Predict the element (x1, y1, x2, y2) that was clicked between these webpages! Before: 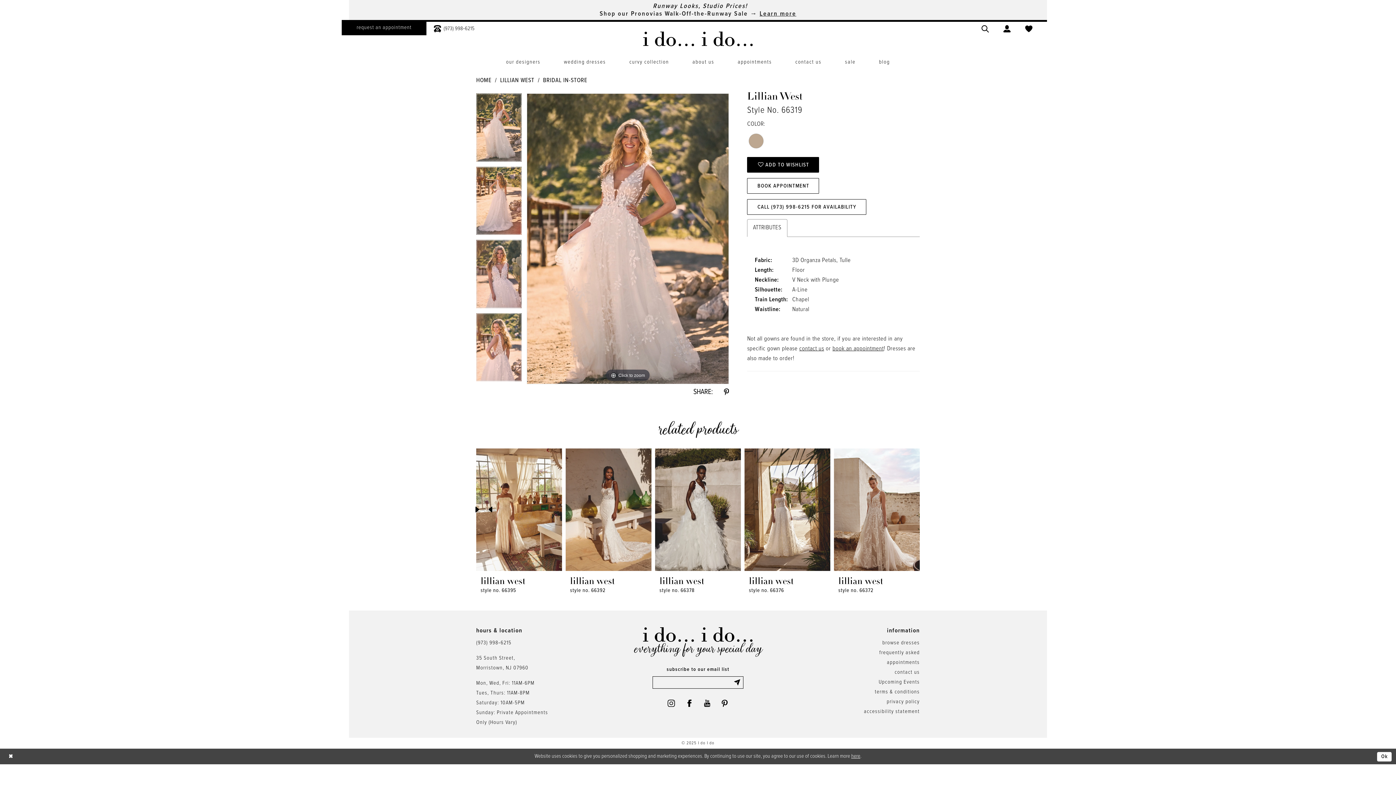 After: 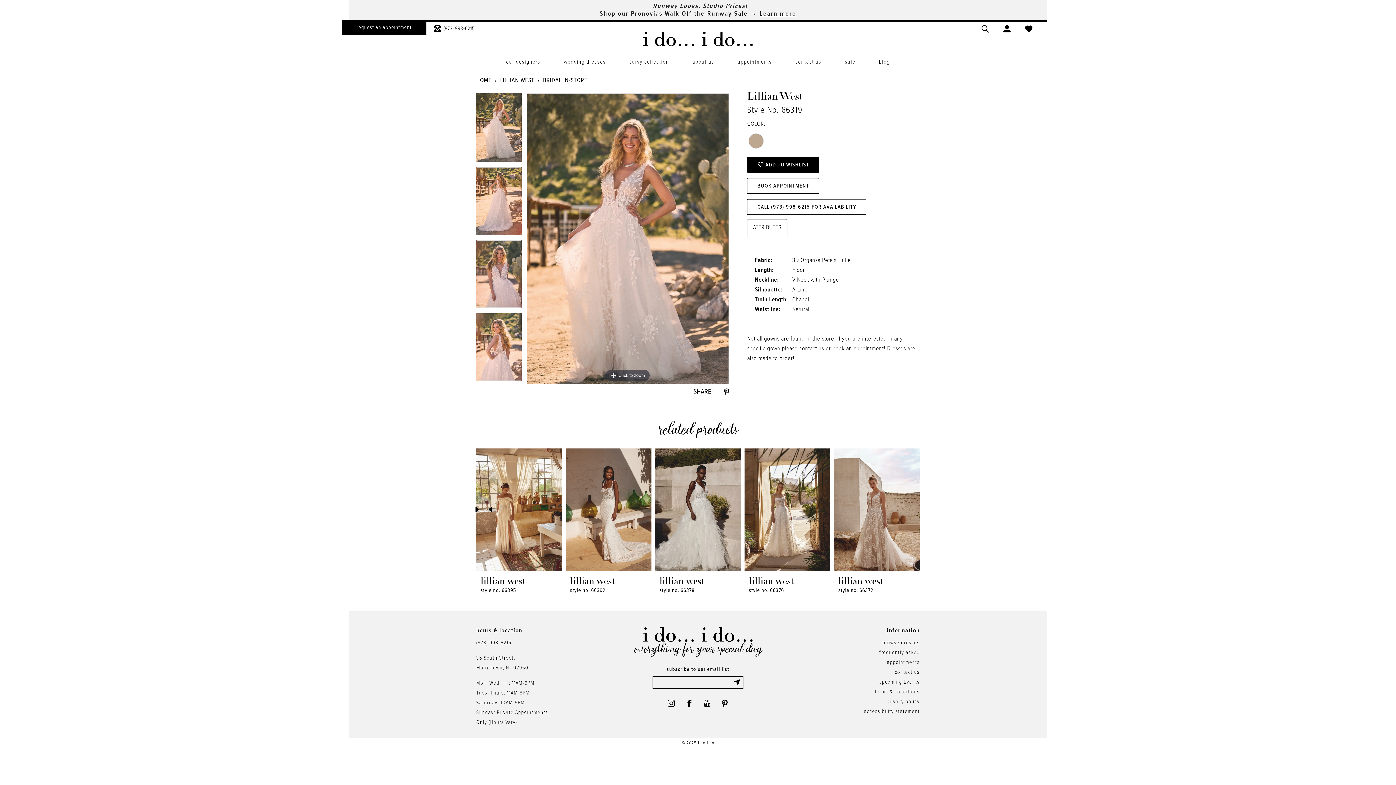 Action: bbox: (4, 750, 17, 763) label: Close Dialog